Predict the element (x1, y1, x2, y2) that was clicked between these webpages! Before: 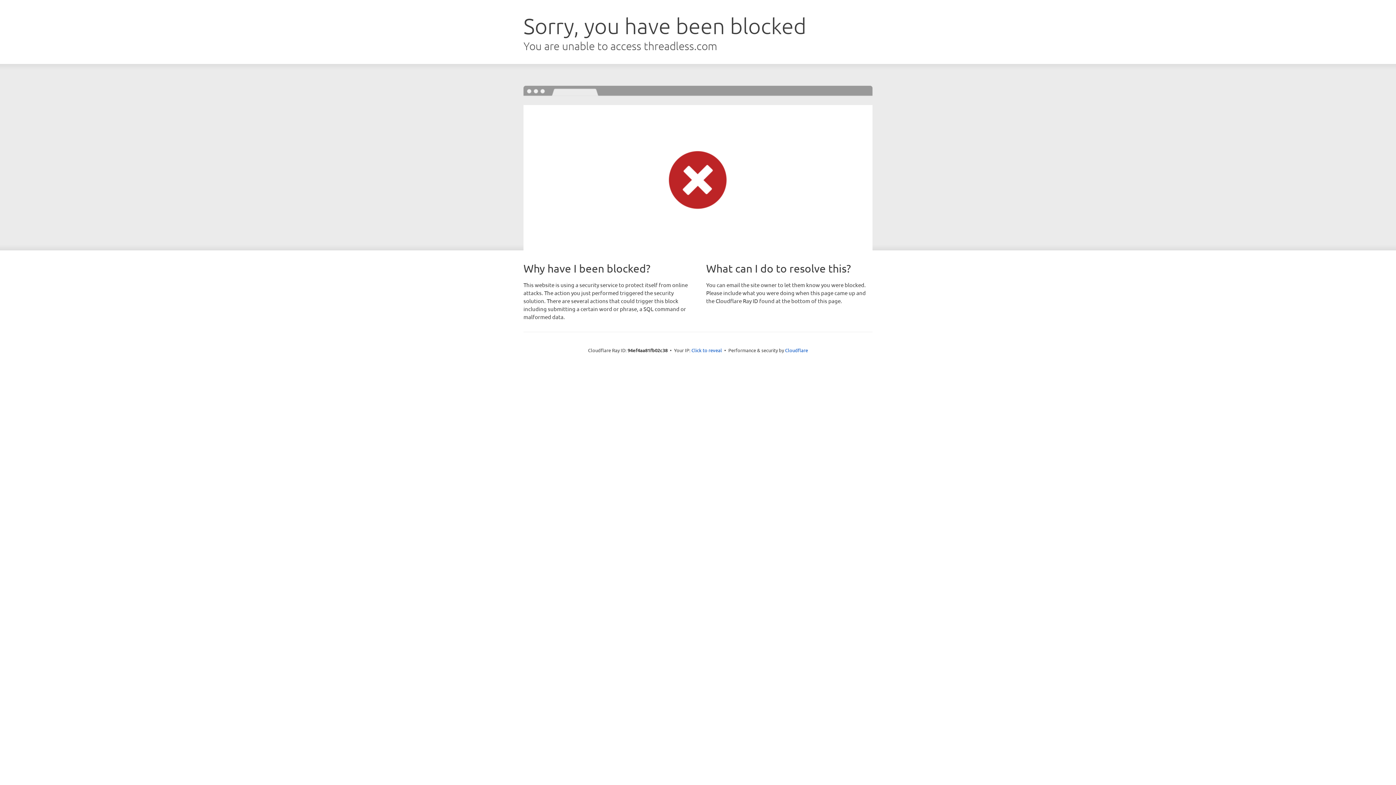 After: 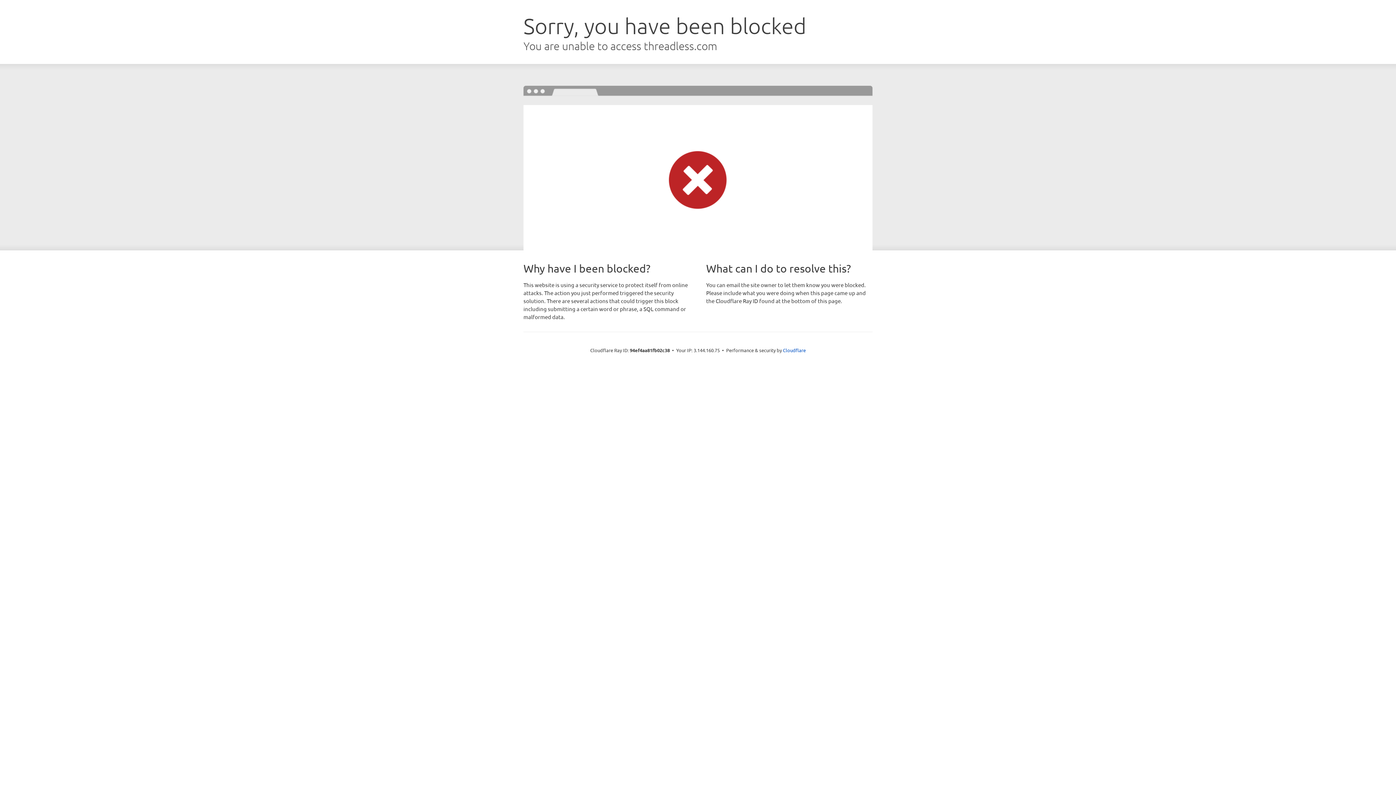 Action: bbox: (691, 346, 722, 353) label: Click to reveal